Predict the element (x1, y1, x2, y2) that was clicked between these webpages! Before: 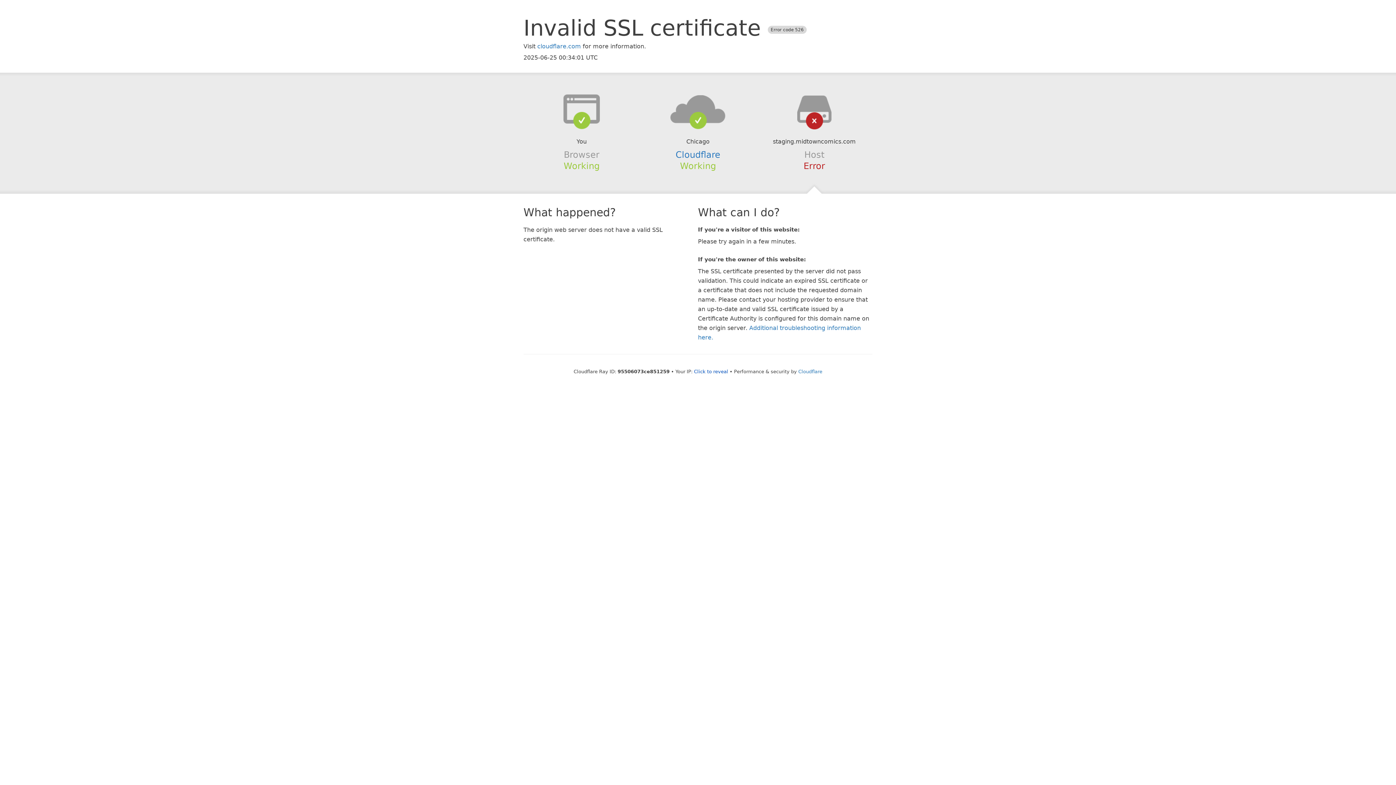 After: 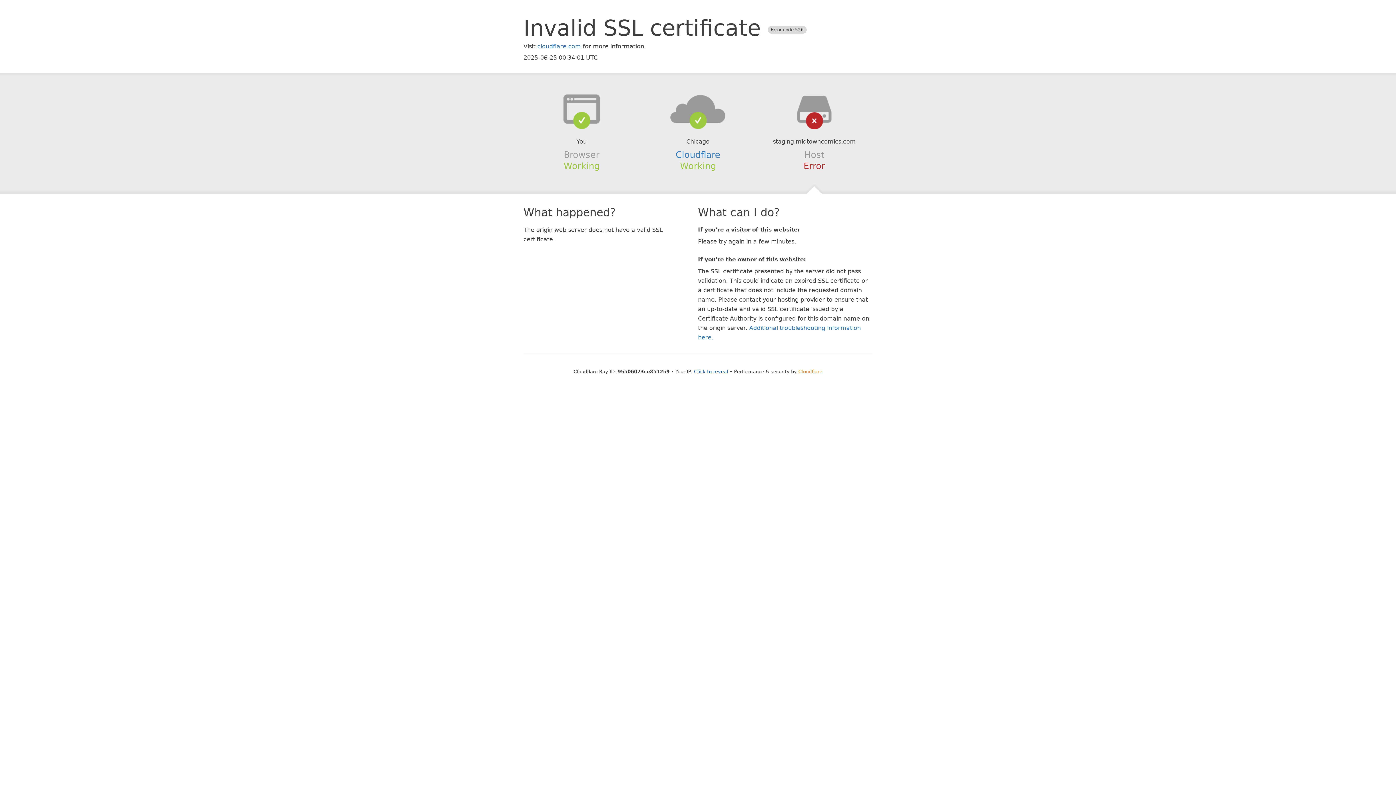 Action: label: Cloudflare bbox: (798, 368, 822, 374)